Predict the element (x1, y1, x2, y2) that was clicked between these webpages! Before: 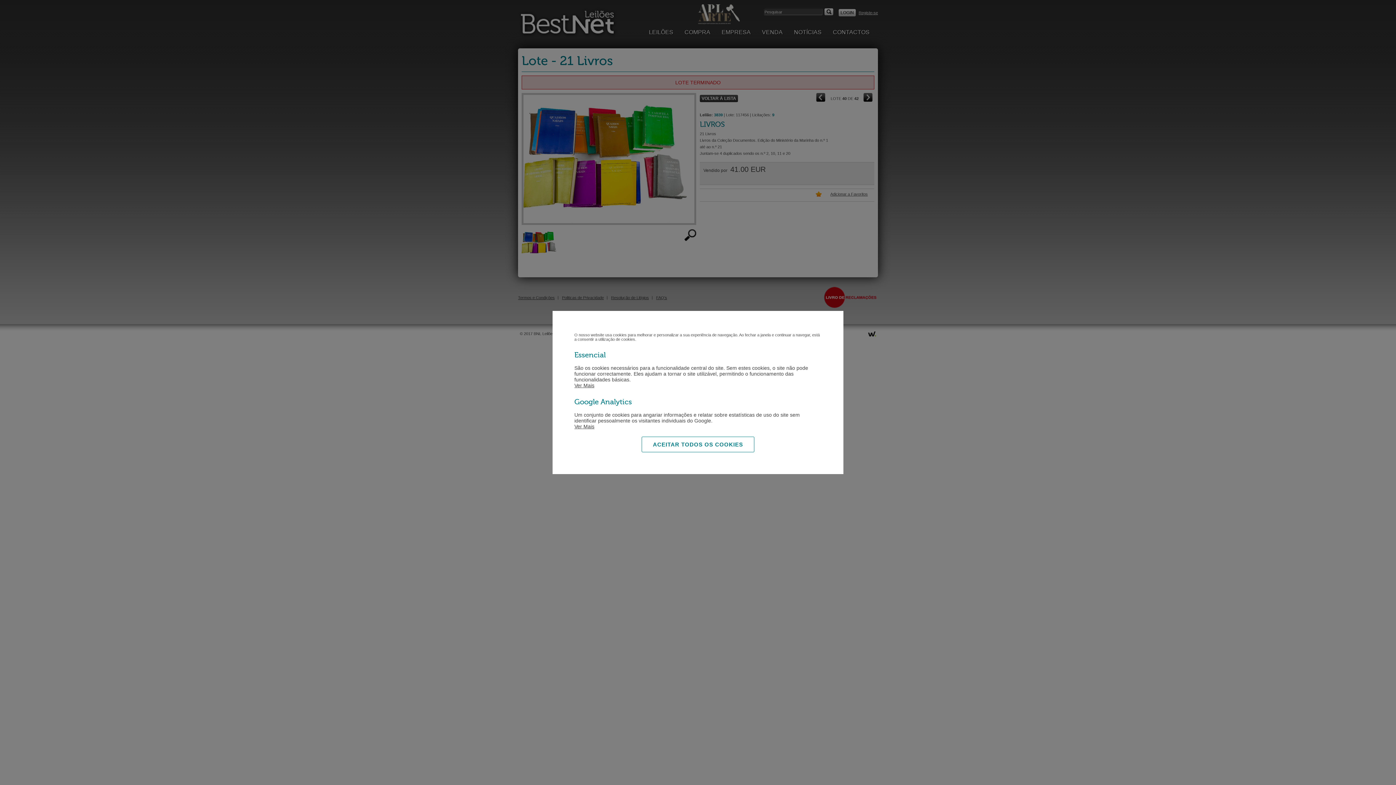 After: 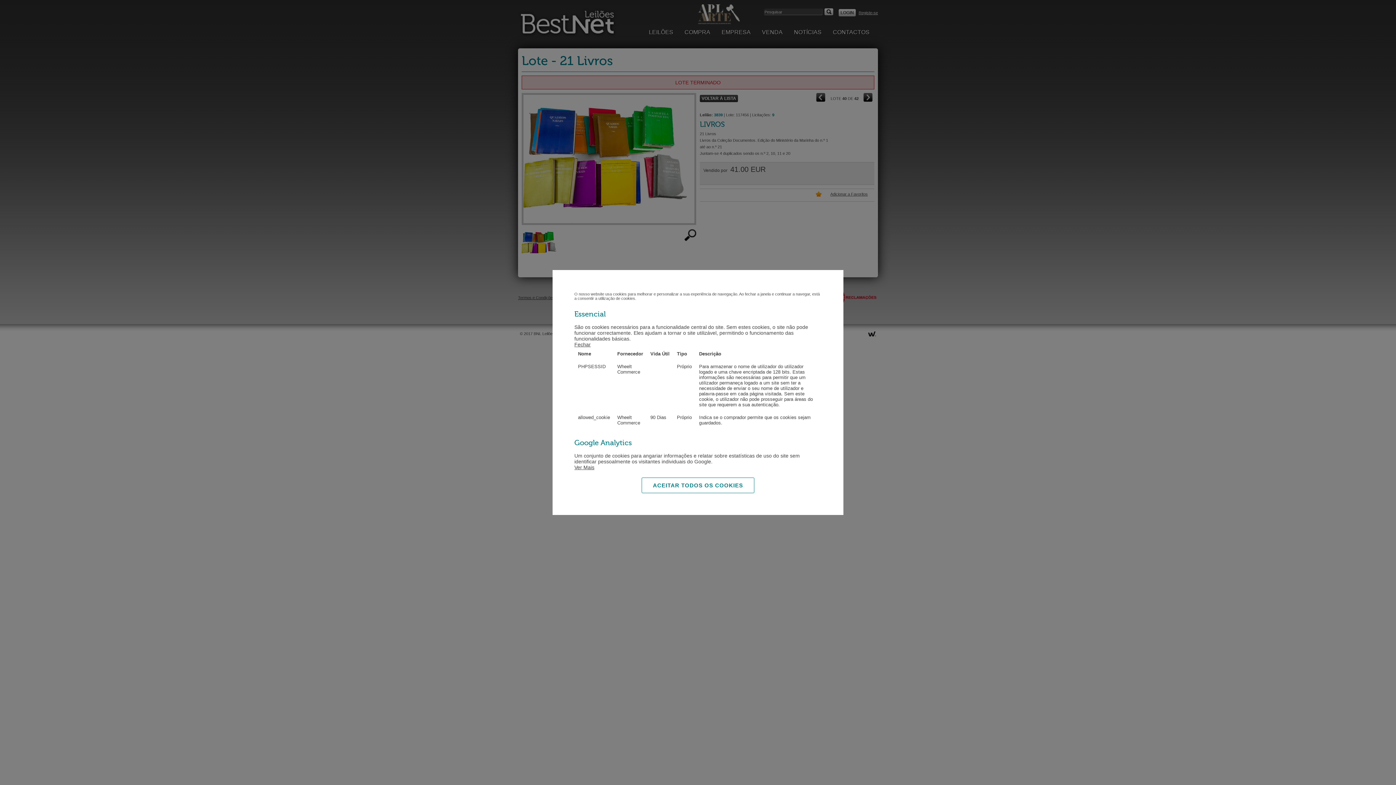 Action: label: Ver Mais bbox: (574, 382, 594, 388)